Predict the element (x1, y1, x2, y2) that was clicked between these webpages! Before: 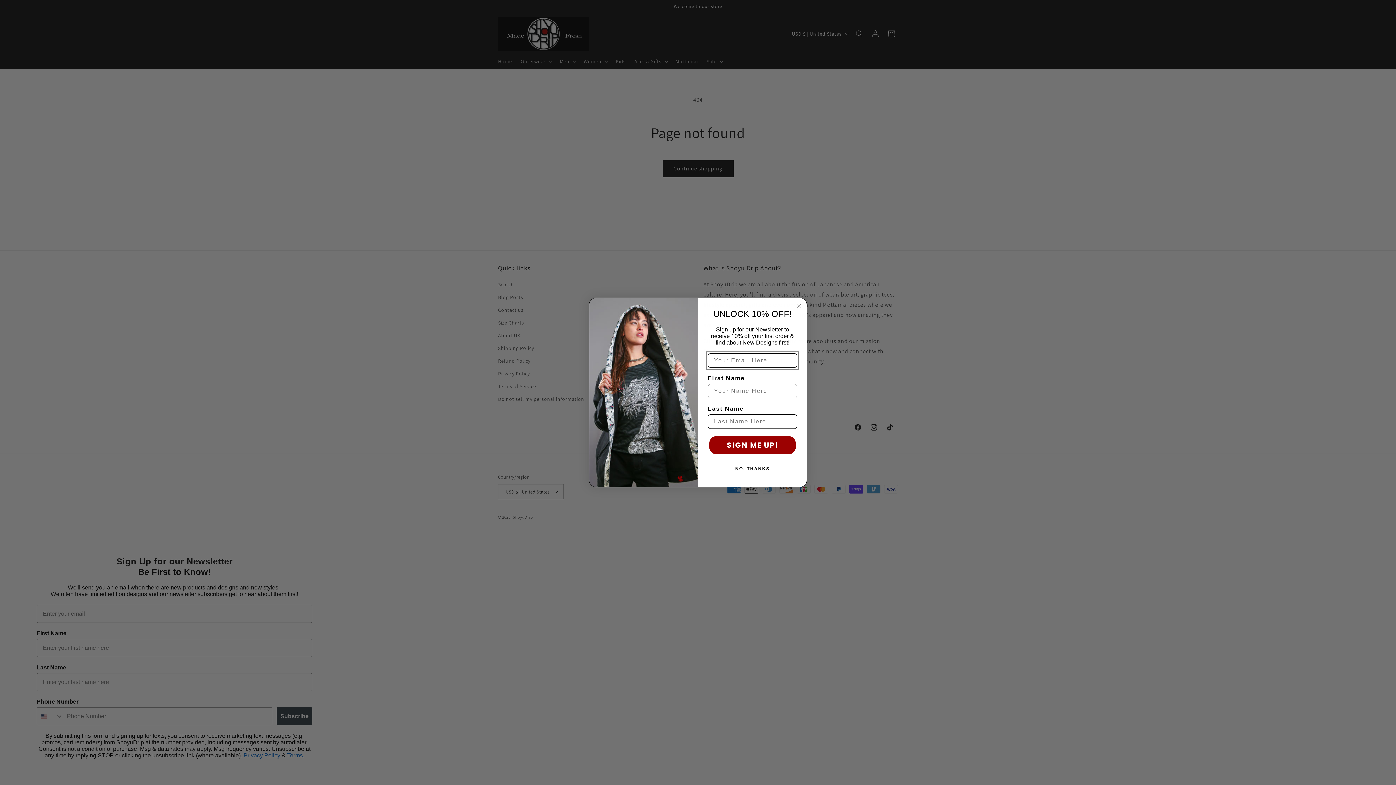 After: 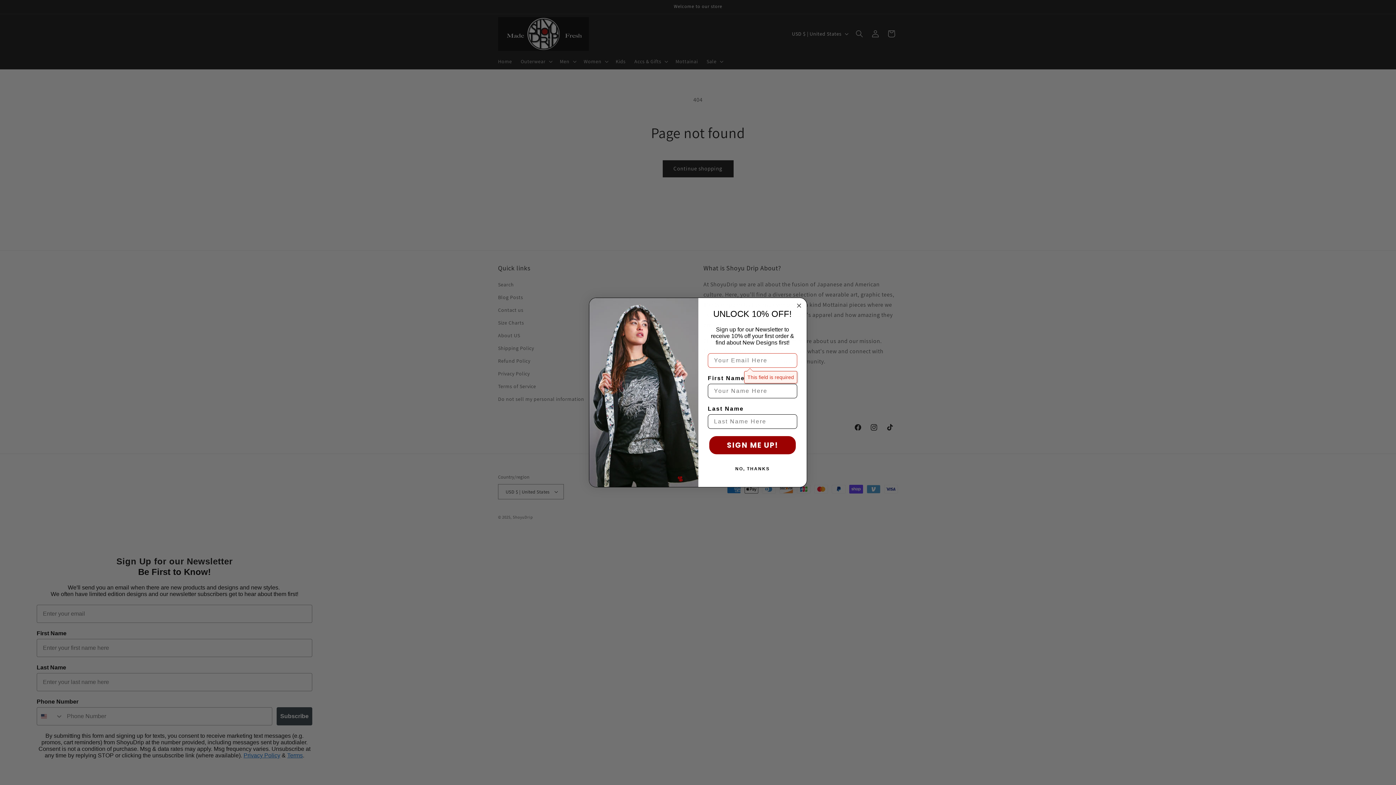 Action: bbox: (709, 436, 796, 454) label: SIGN ME UP!